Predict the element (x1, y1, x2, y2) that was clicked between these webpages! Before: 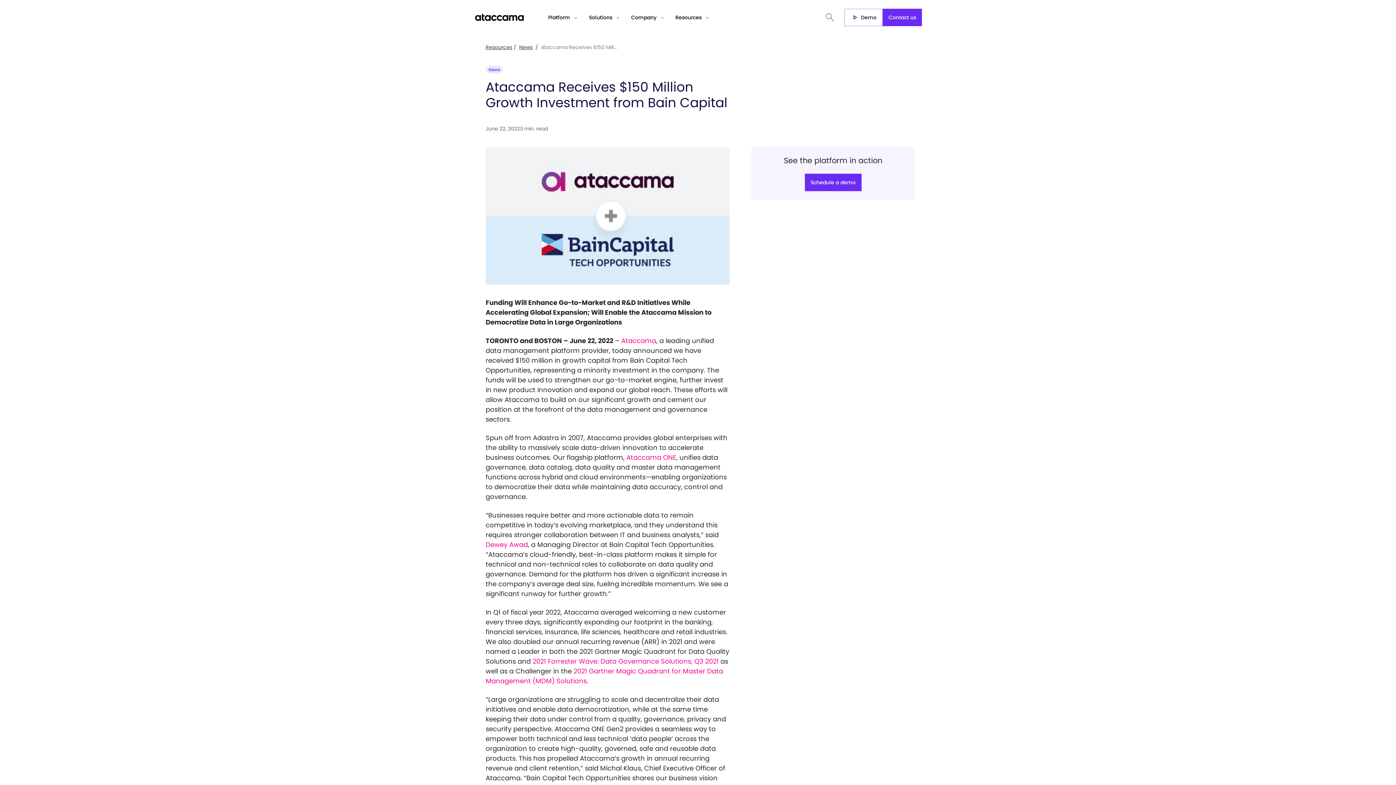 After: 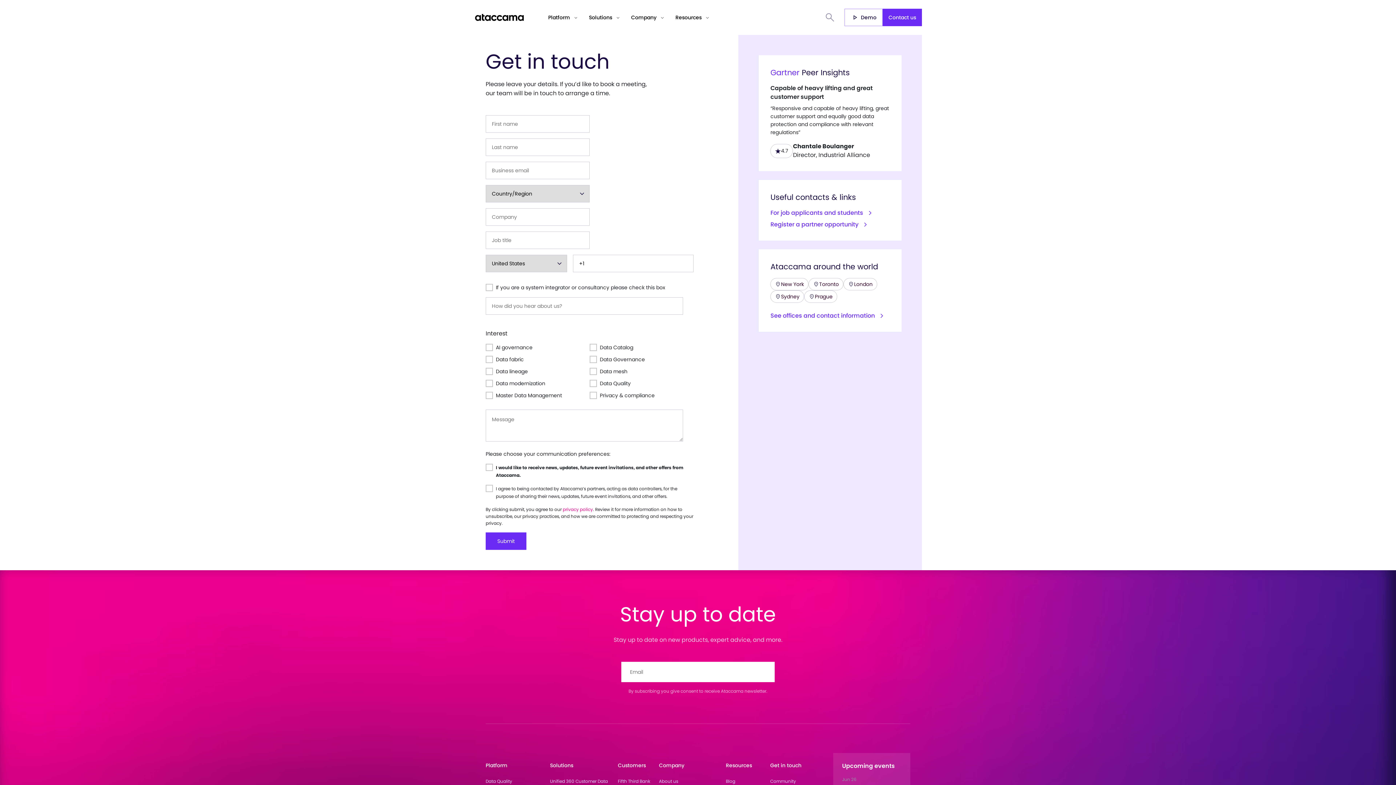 Action: bbox: (882, 8, 922, 26) label: Contact us